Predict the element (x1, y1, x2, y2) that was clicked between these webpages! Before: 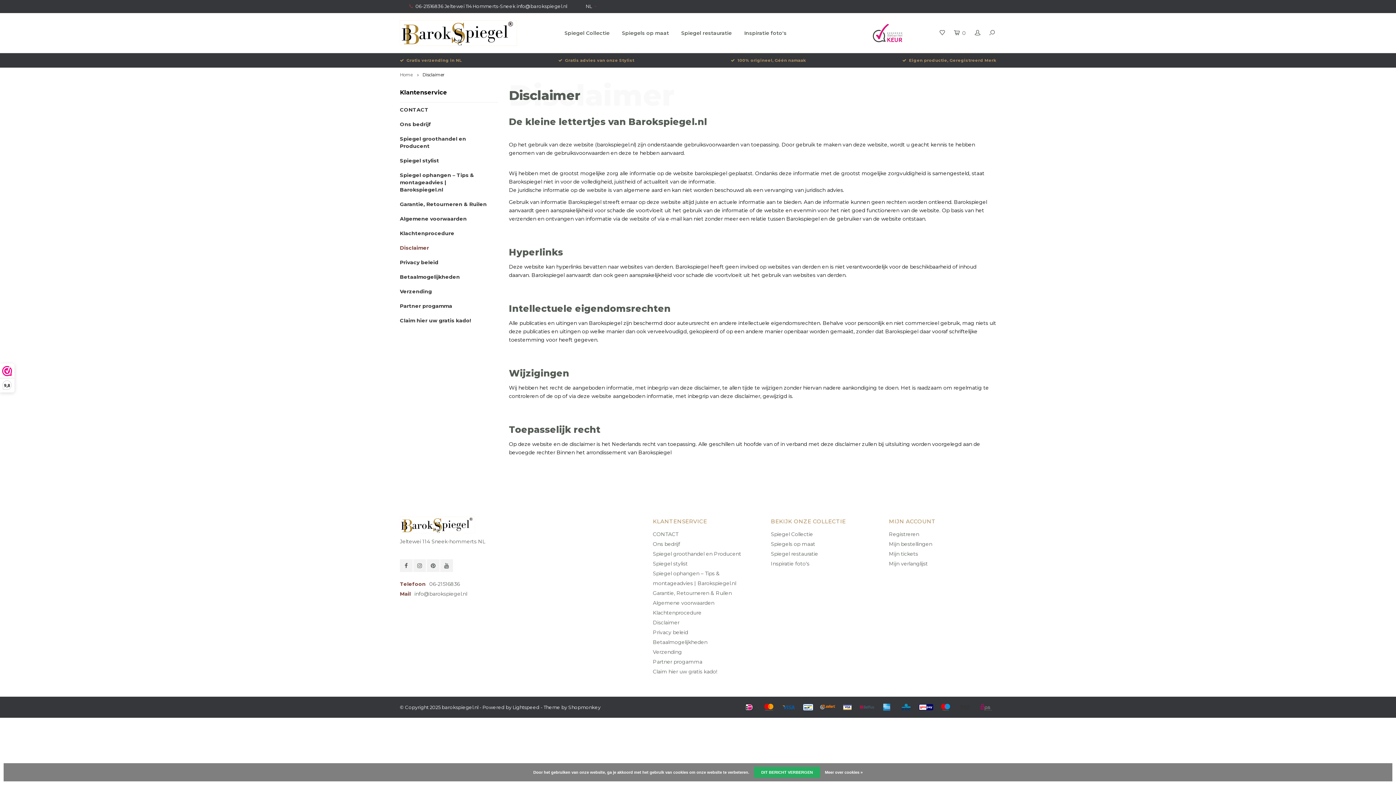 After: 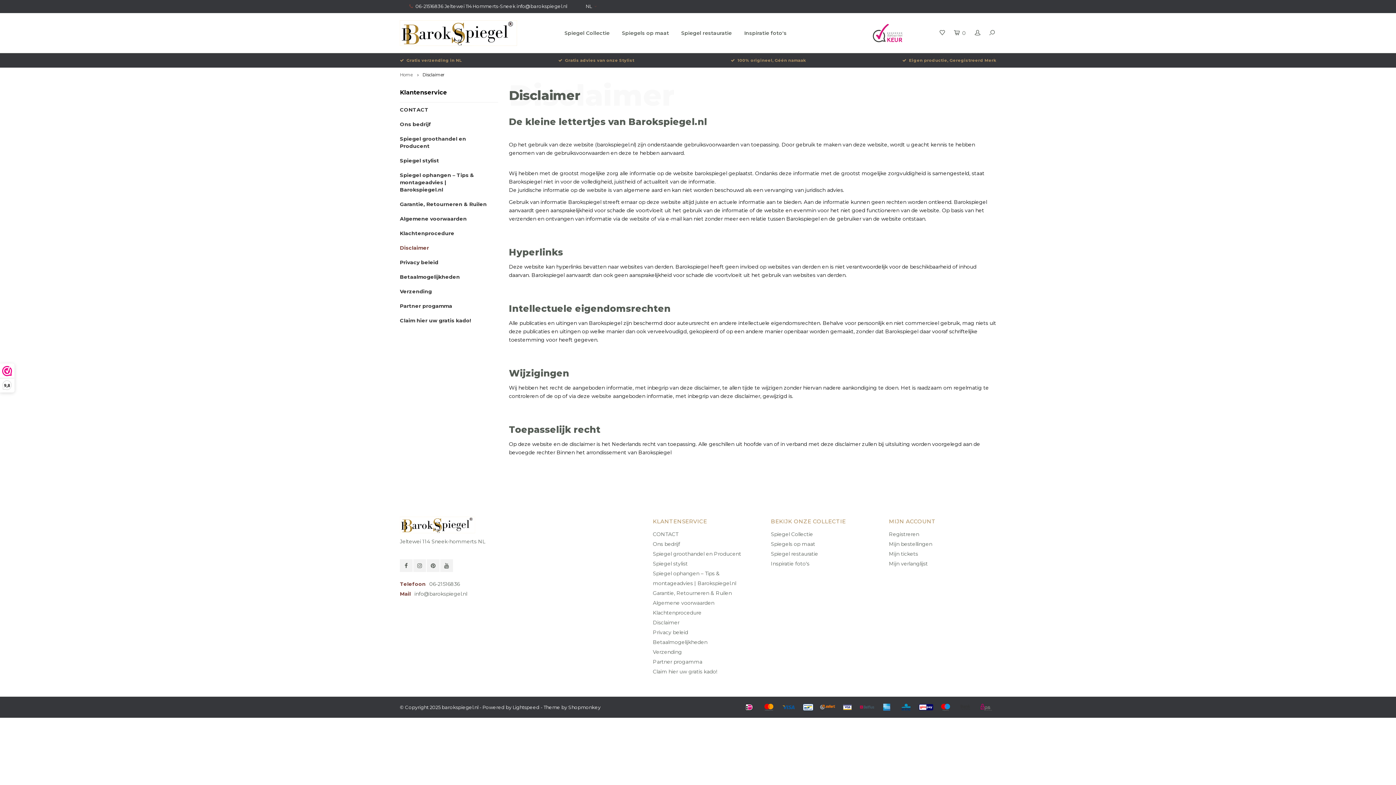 Action: bbox: (400, 240, 498, 255) label: Disclaimer